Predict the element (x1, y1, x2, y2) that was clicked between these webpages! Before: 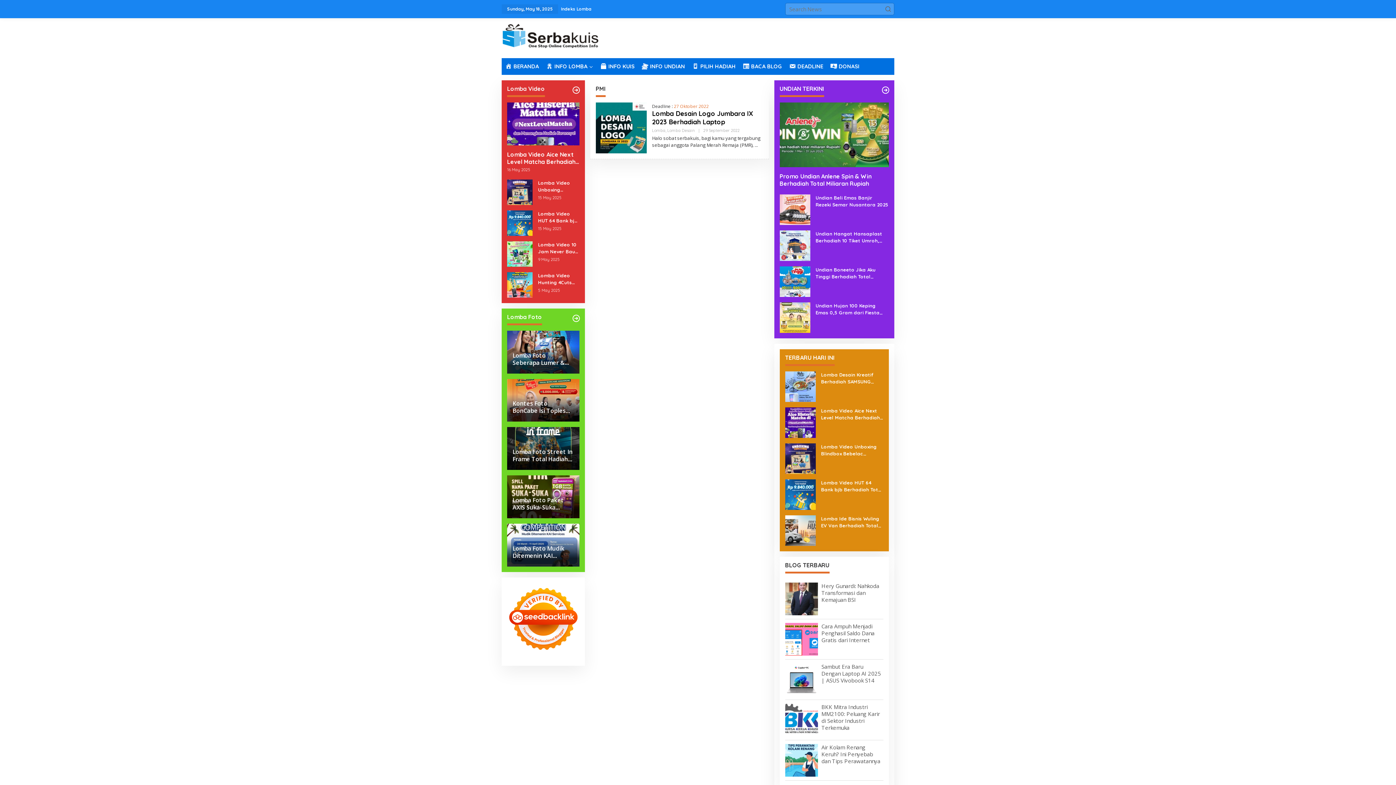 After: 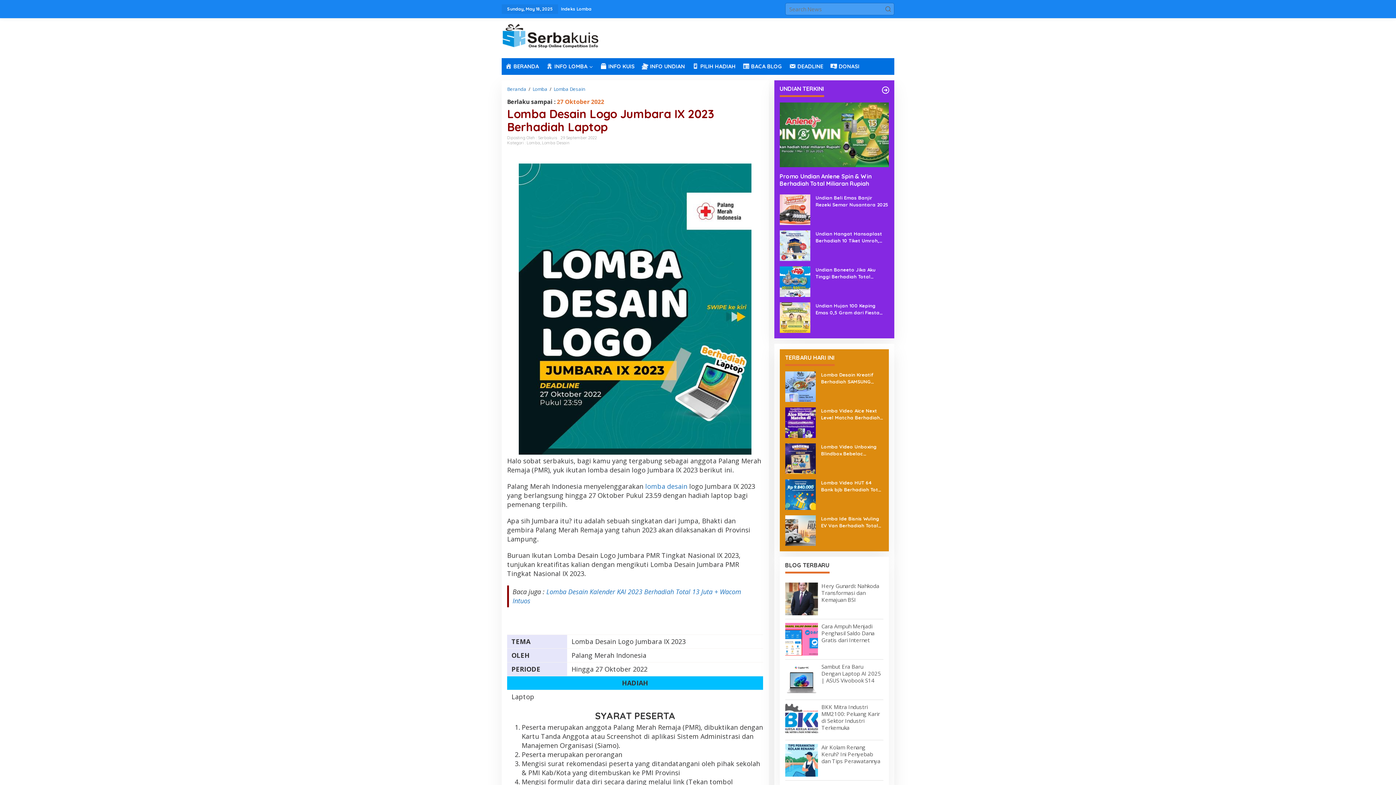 Action: bbox: (754, 142, 758, 148)